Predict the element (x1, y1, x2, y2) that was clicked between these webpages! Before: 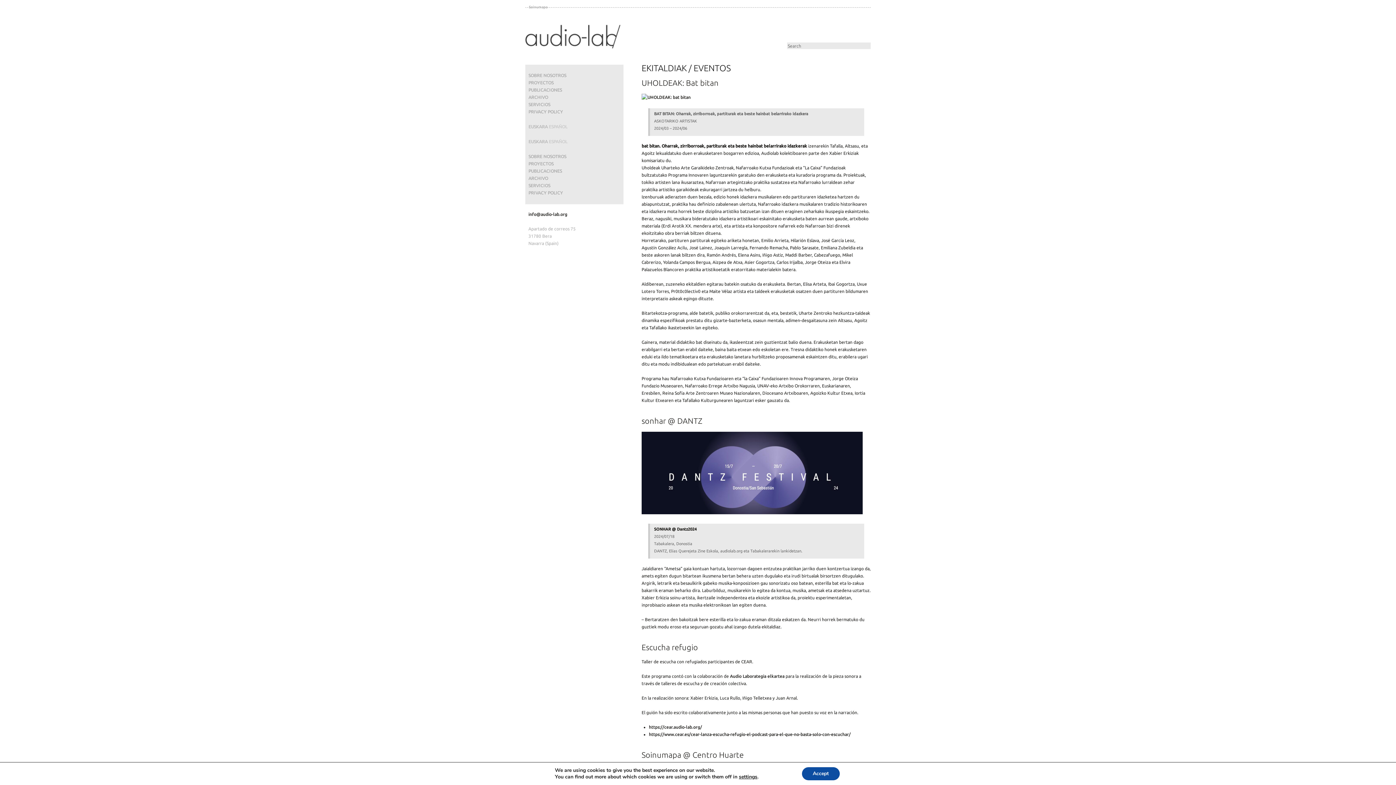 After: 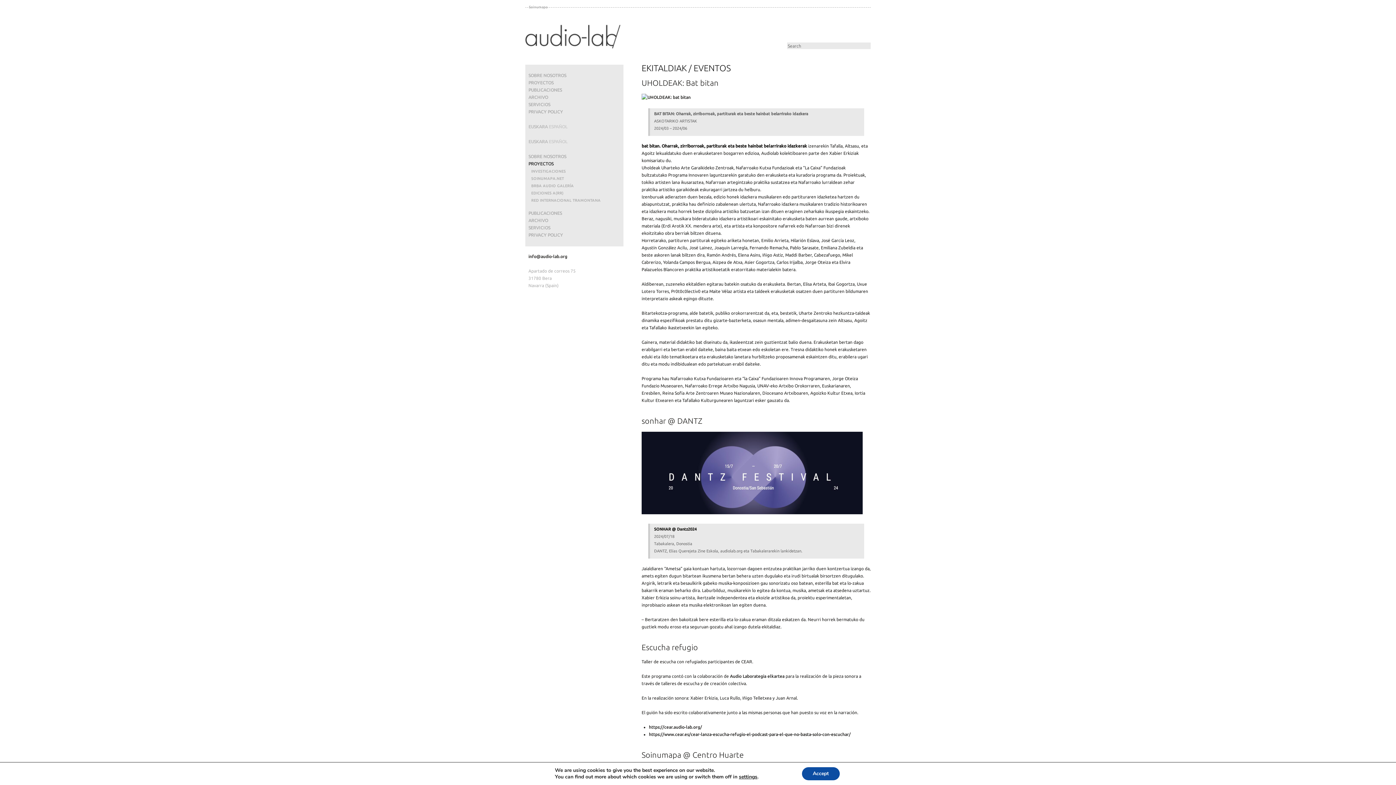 Action: label: PROYECTOS bbox: (528, 161, 555, 166)